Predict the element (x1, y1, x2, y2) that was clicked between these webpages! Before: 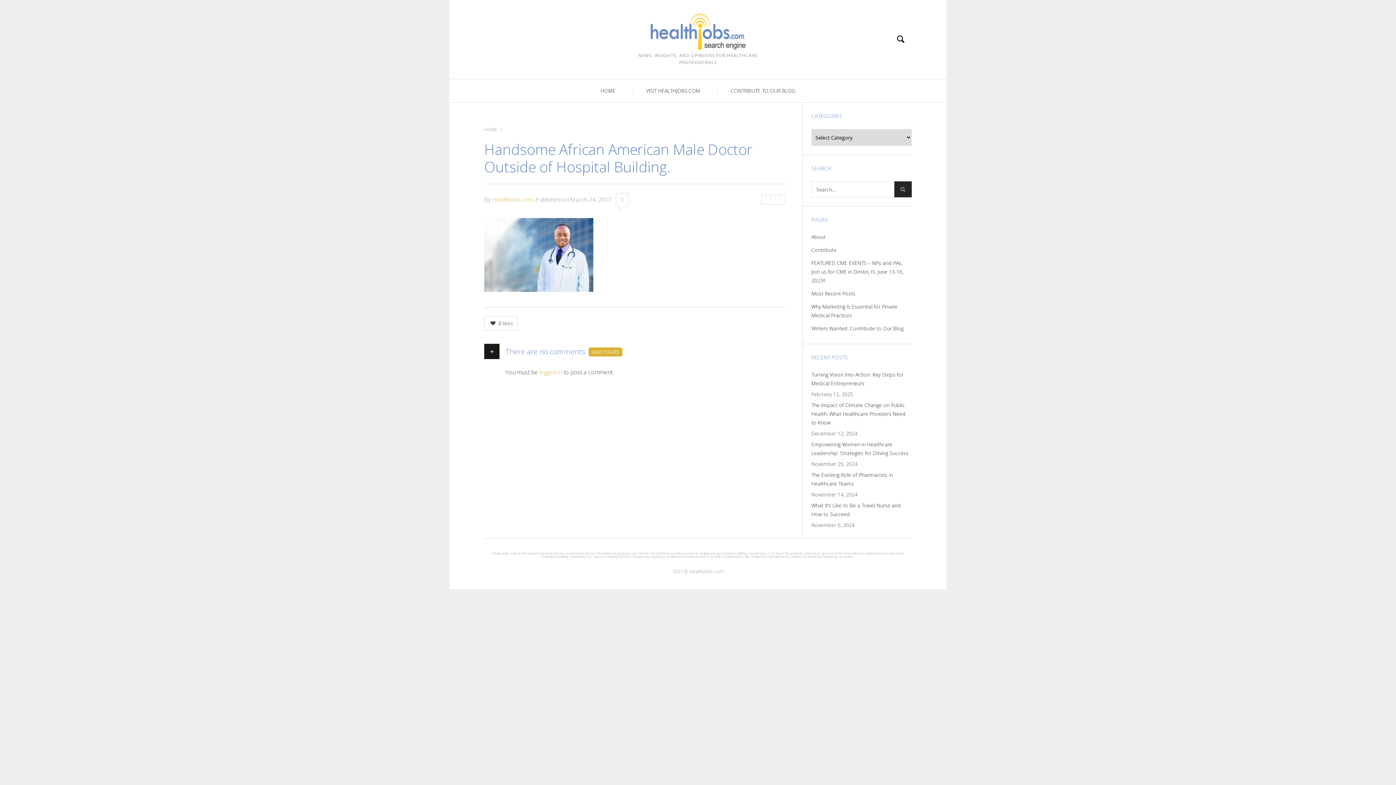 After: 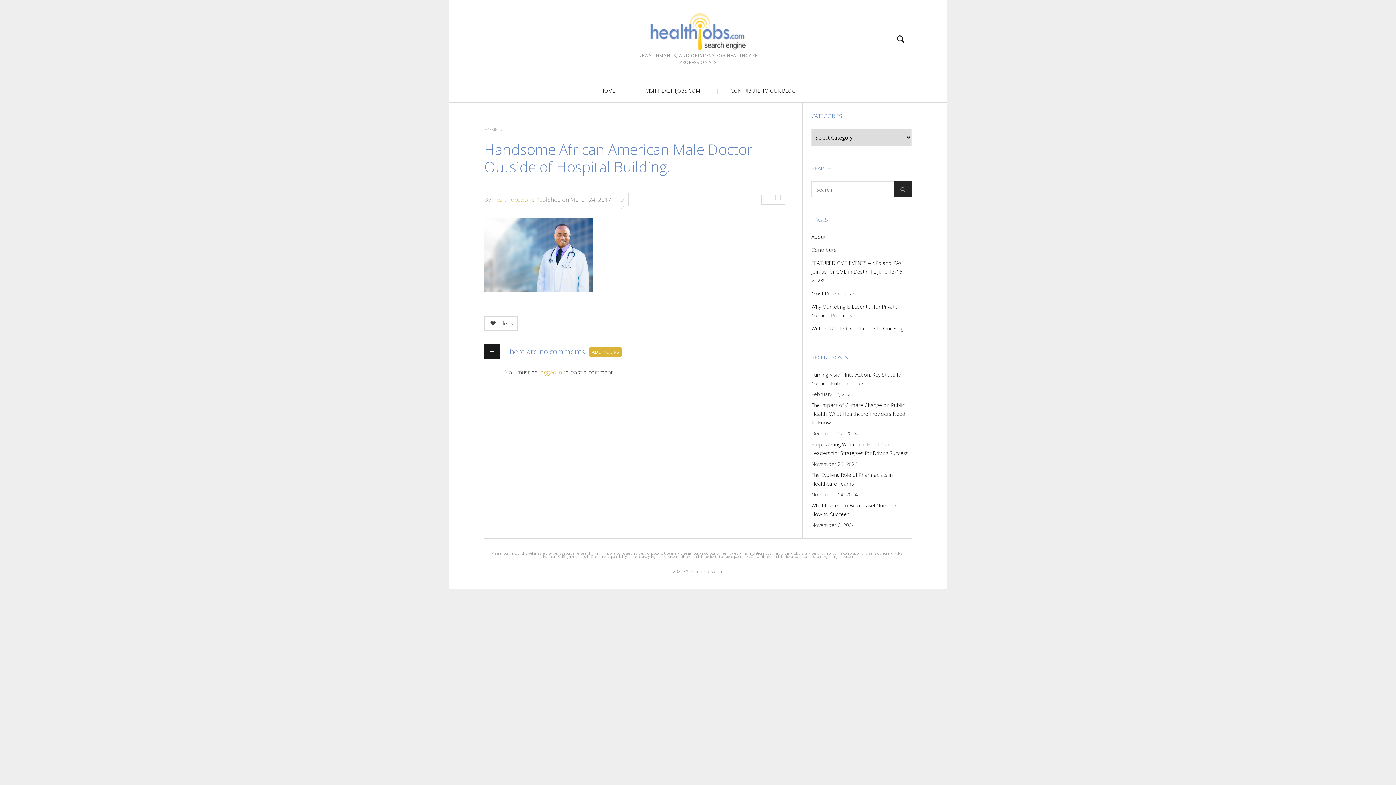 Action: label: ADD YOURS bbox: (588, 347, 622, 356)